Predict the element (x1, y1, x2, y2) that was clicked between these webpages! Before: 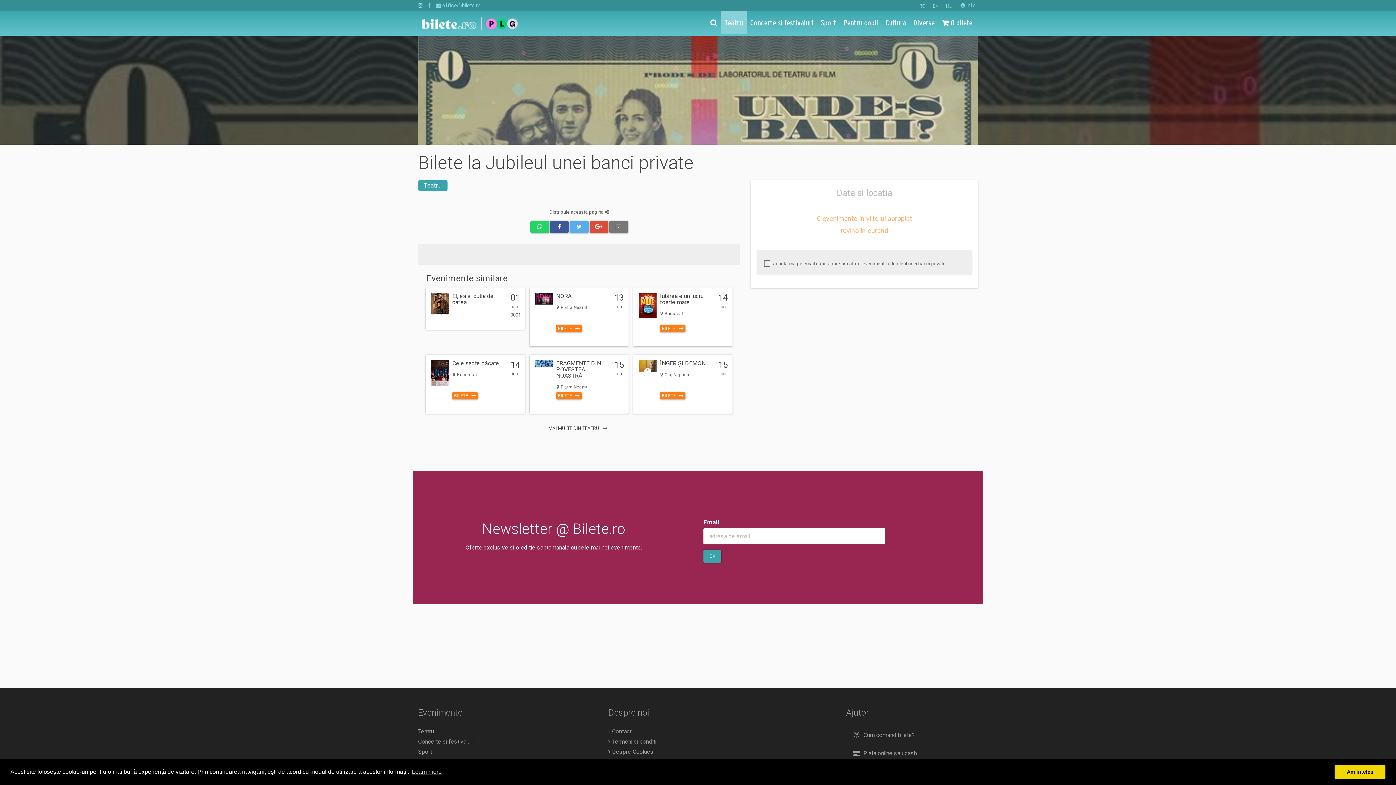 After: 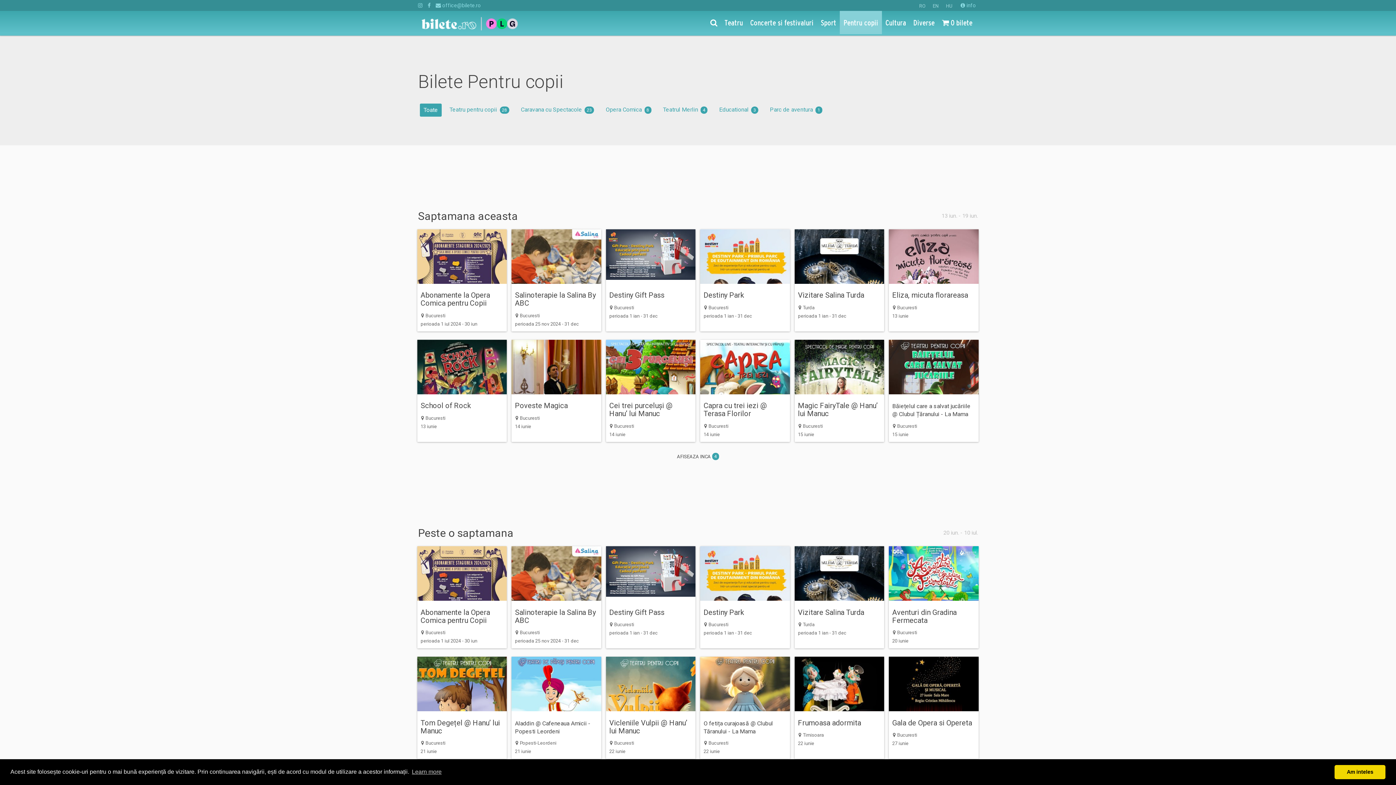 Action: bbox: (840, 10, 882, 34) label: Pentru copii